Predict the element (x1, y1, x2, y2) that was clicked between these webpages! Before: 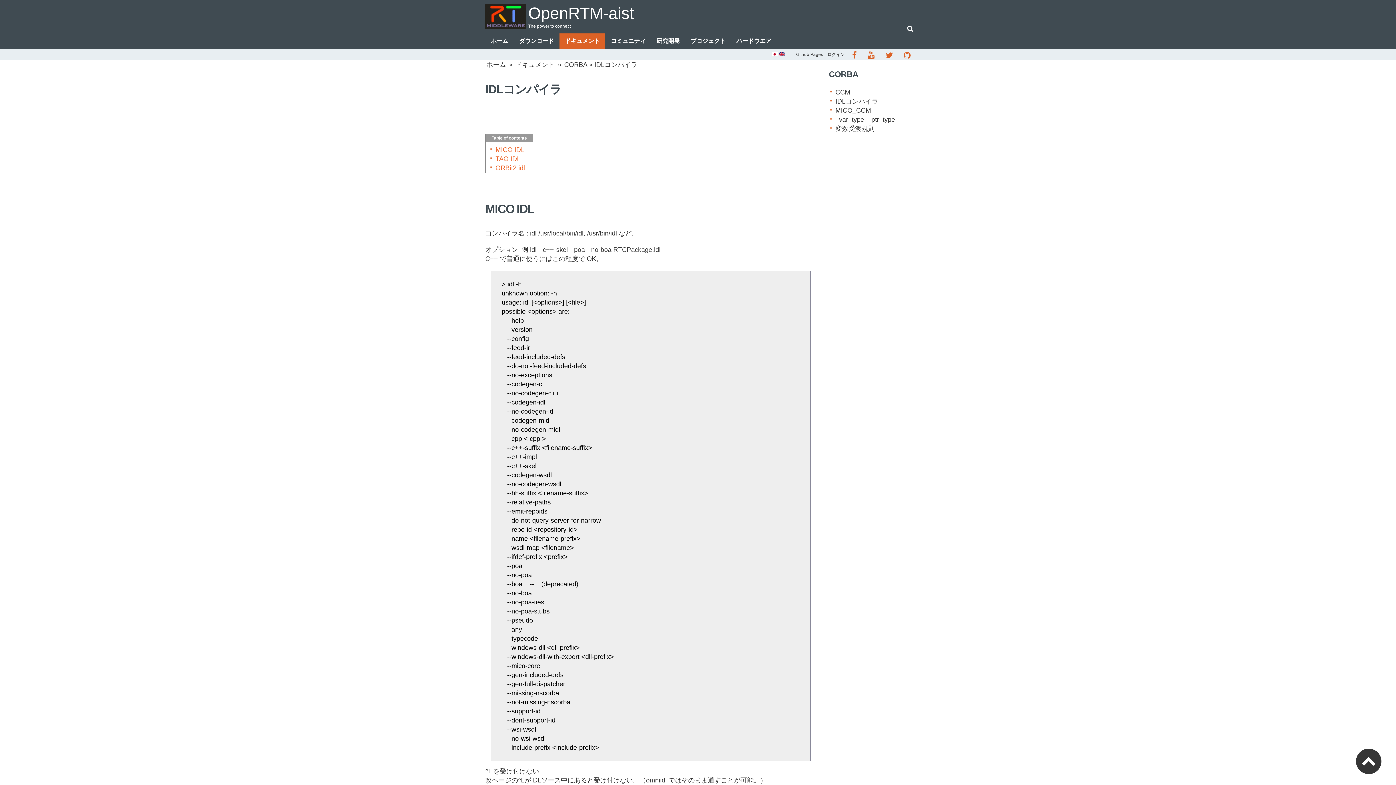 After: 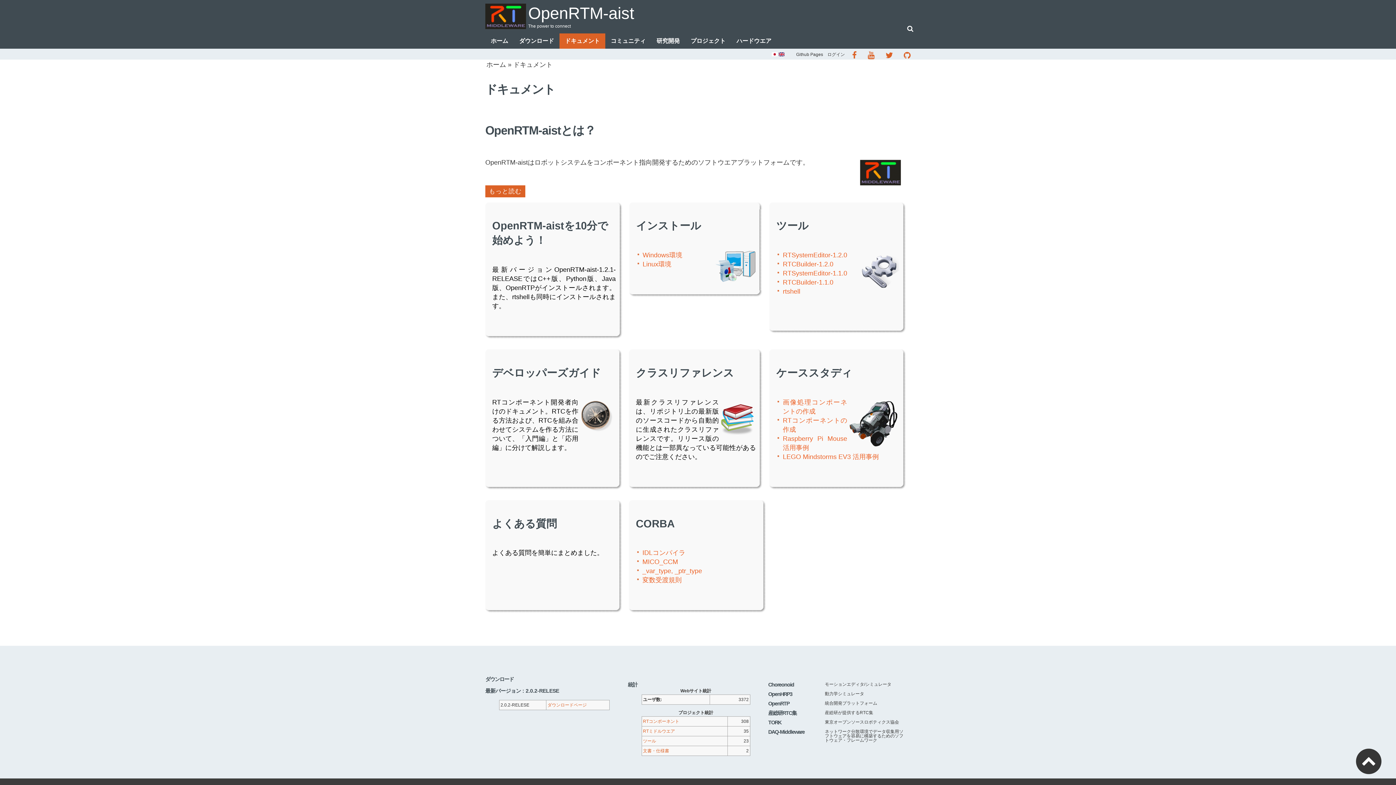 Action: bbox: (559, 33, 605, 48) label: ドキュメント